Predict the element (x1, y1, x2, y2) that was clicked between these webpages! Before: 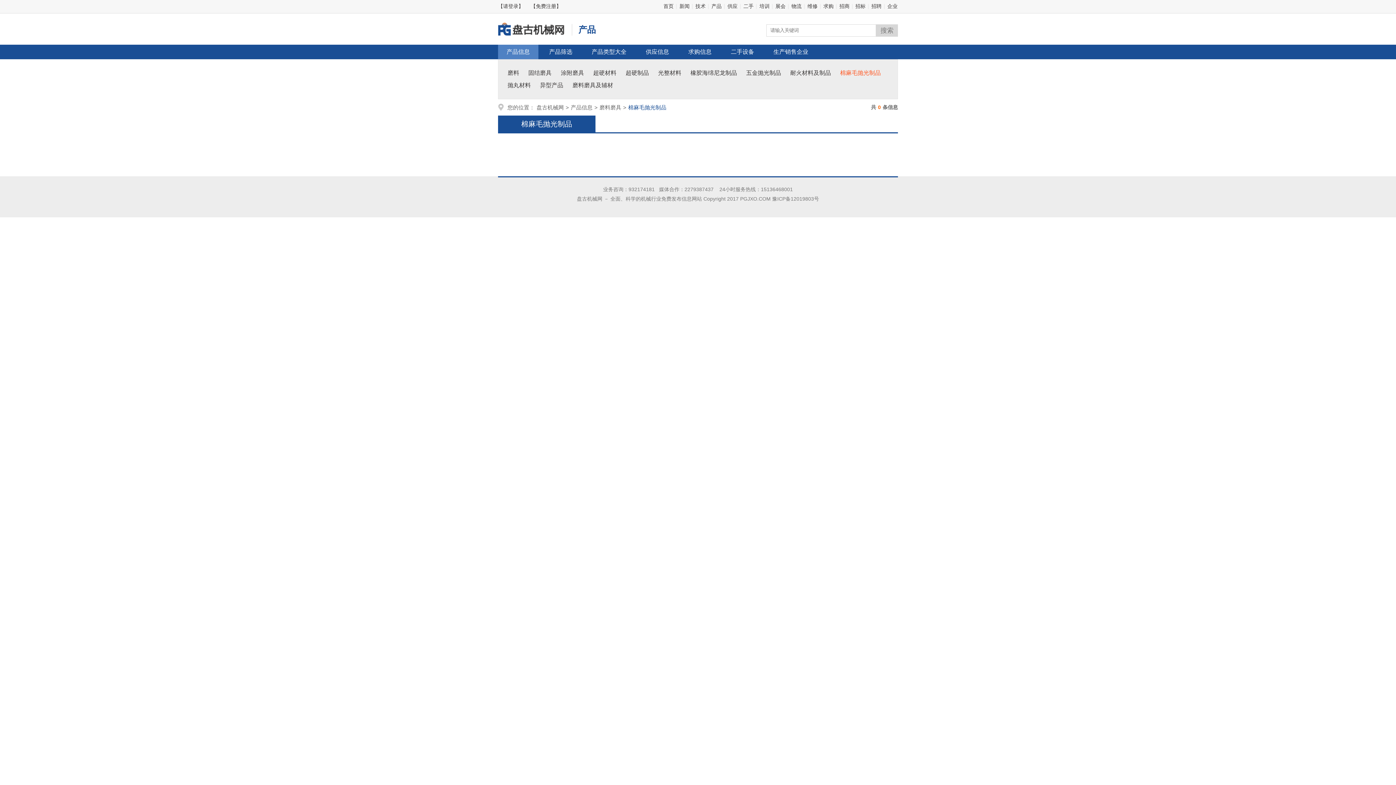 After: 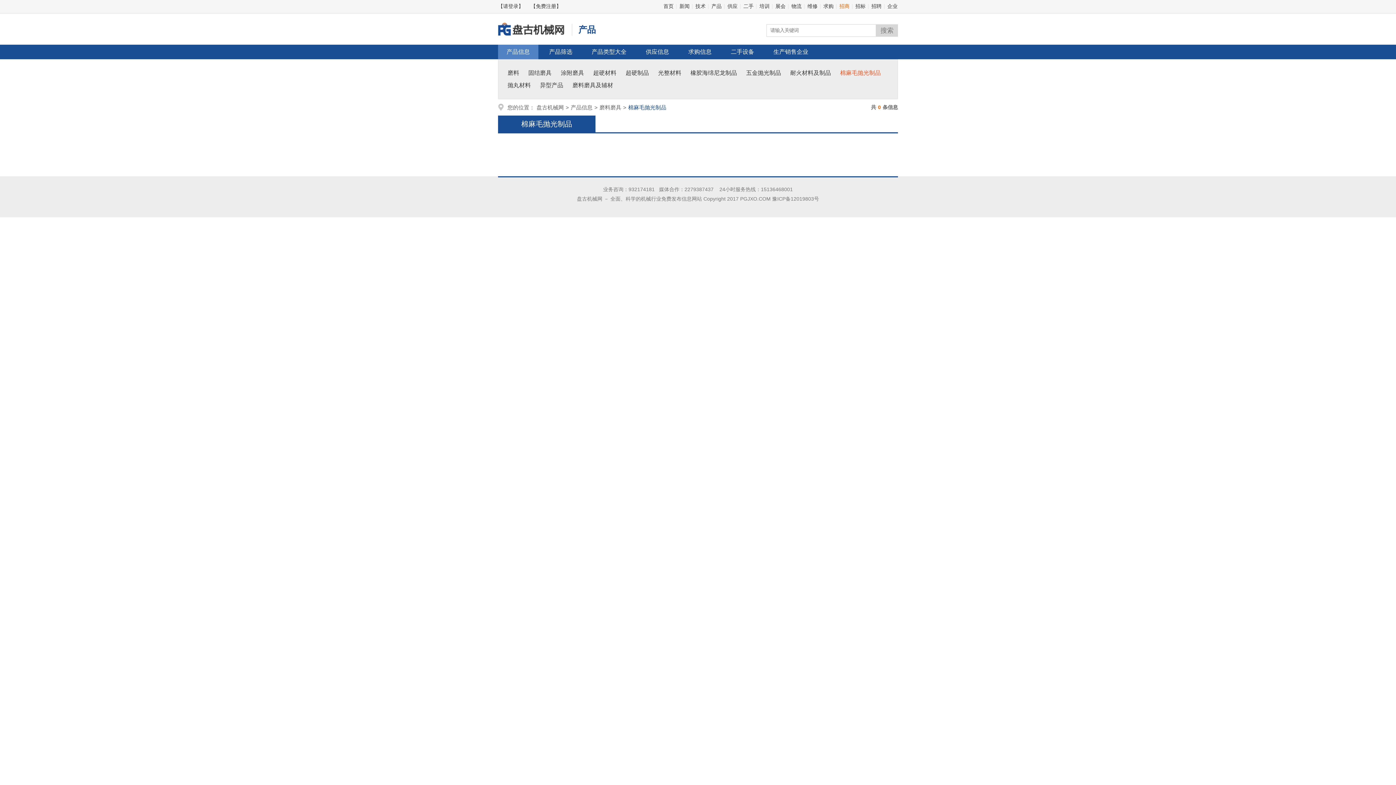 Action: label: 招商 bbox: (836, 0, 852, 12)